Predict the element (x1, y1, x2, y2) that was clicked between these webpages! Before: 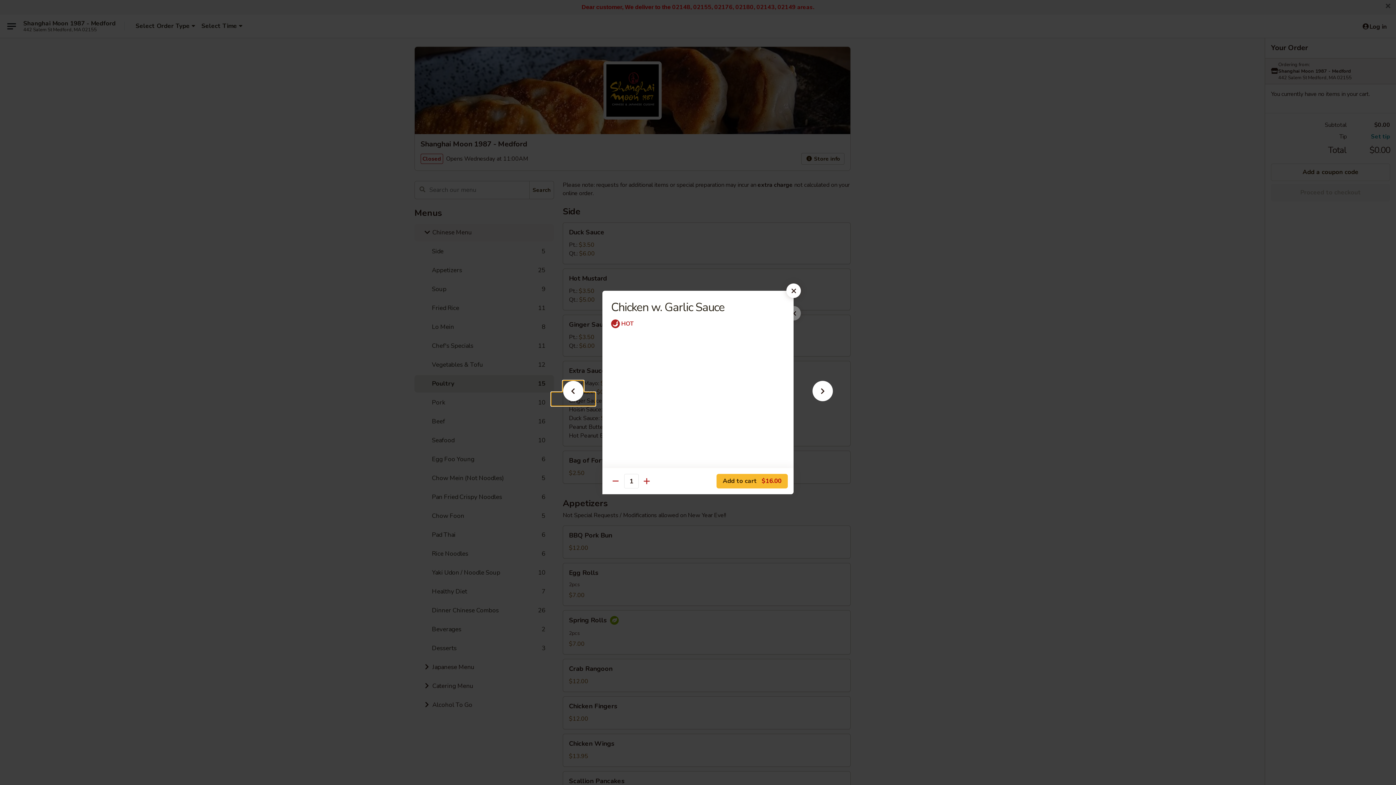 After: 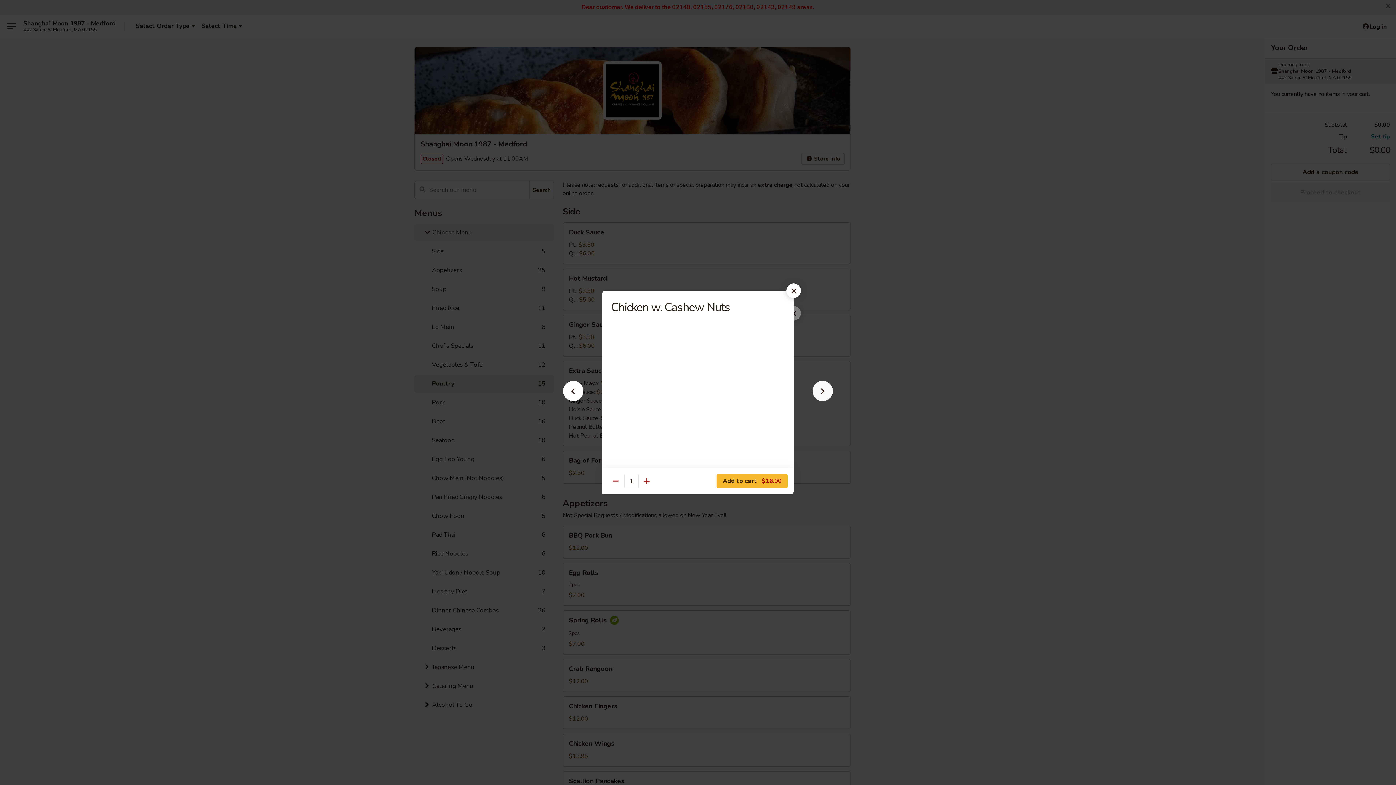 Action: bbox: (801, 392, 844, 405)